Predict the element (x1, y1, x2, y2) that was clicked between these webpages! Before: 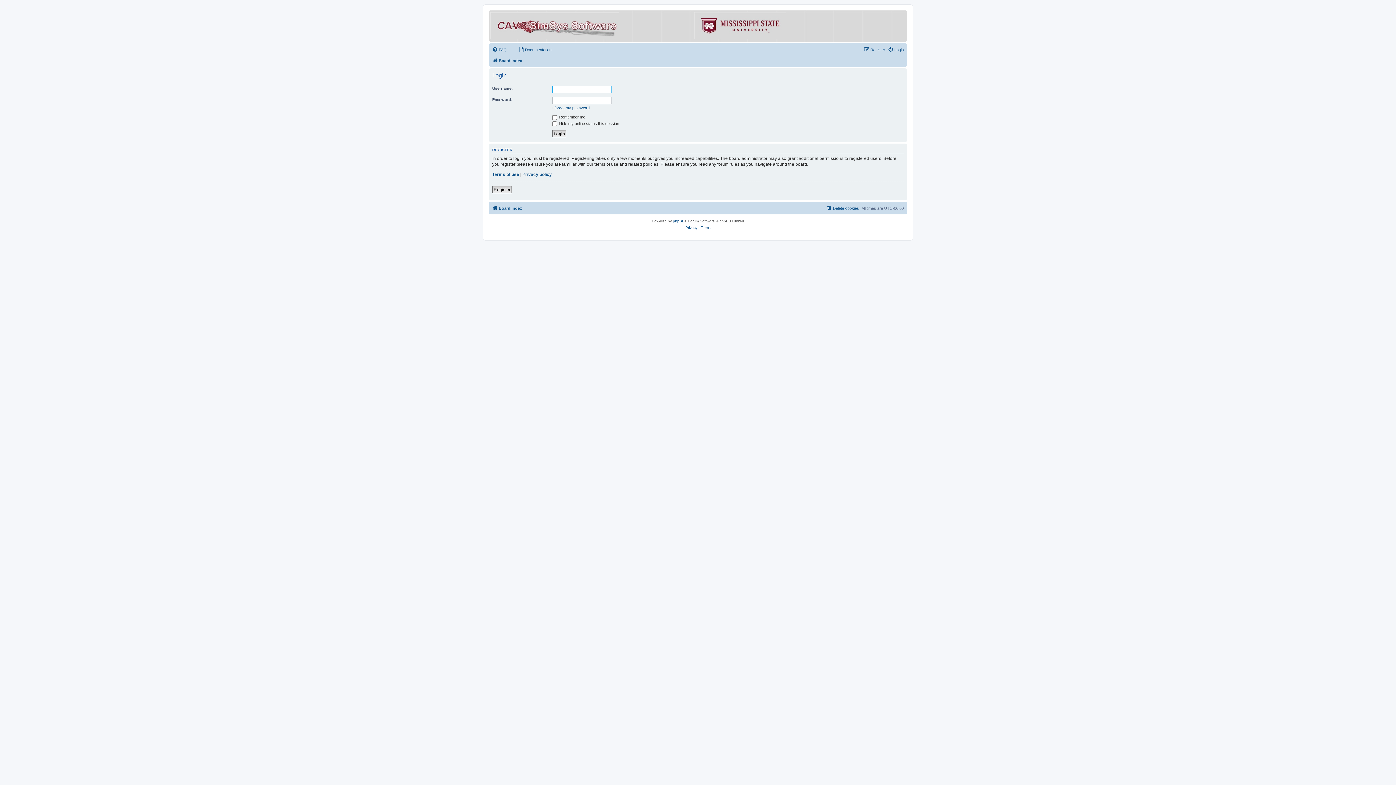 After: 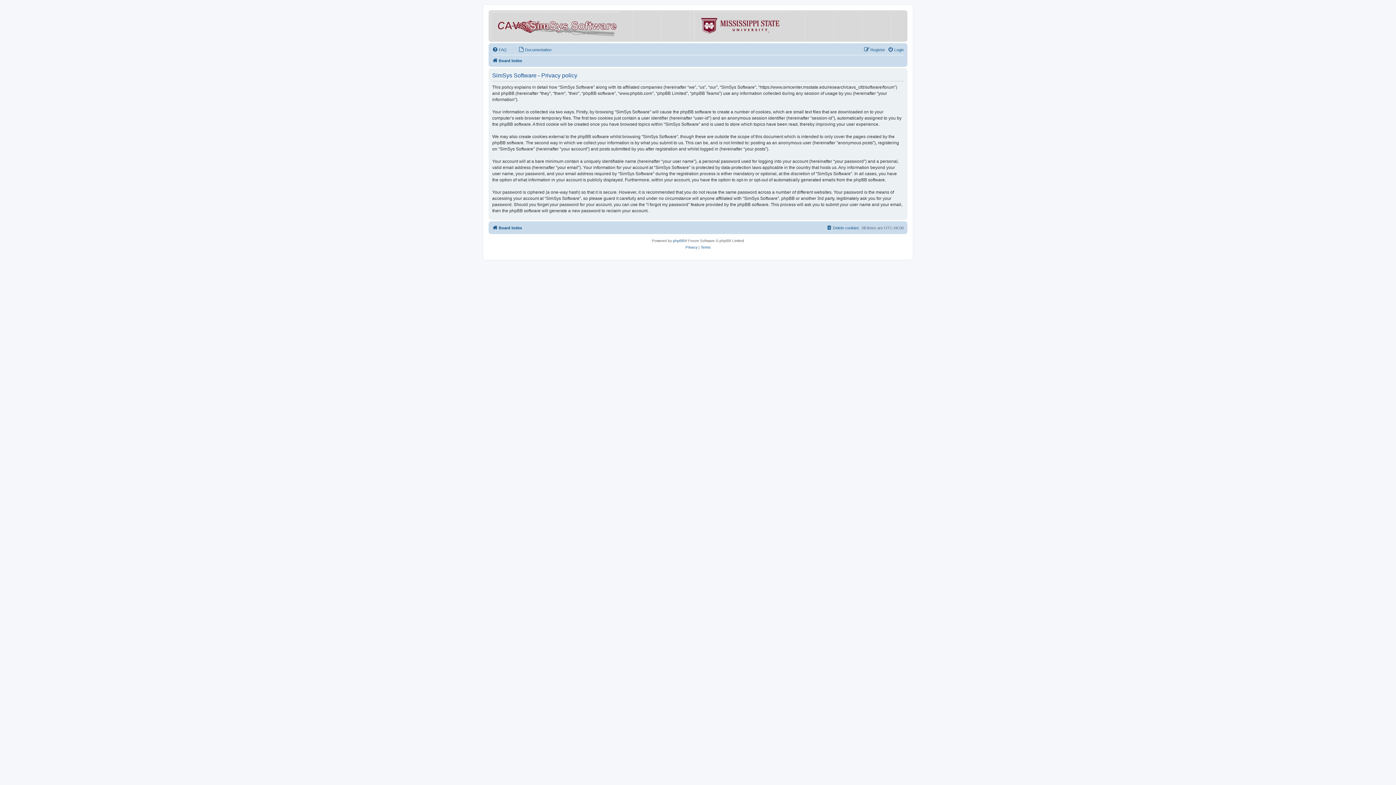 Action: bbox: (522, 171, 552, 177) label: Privacy policy